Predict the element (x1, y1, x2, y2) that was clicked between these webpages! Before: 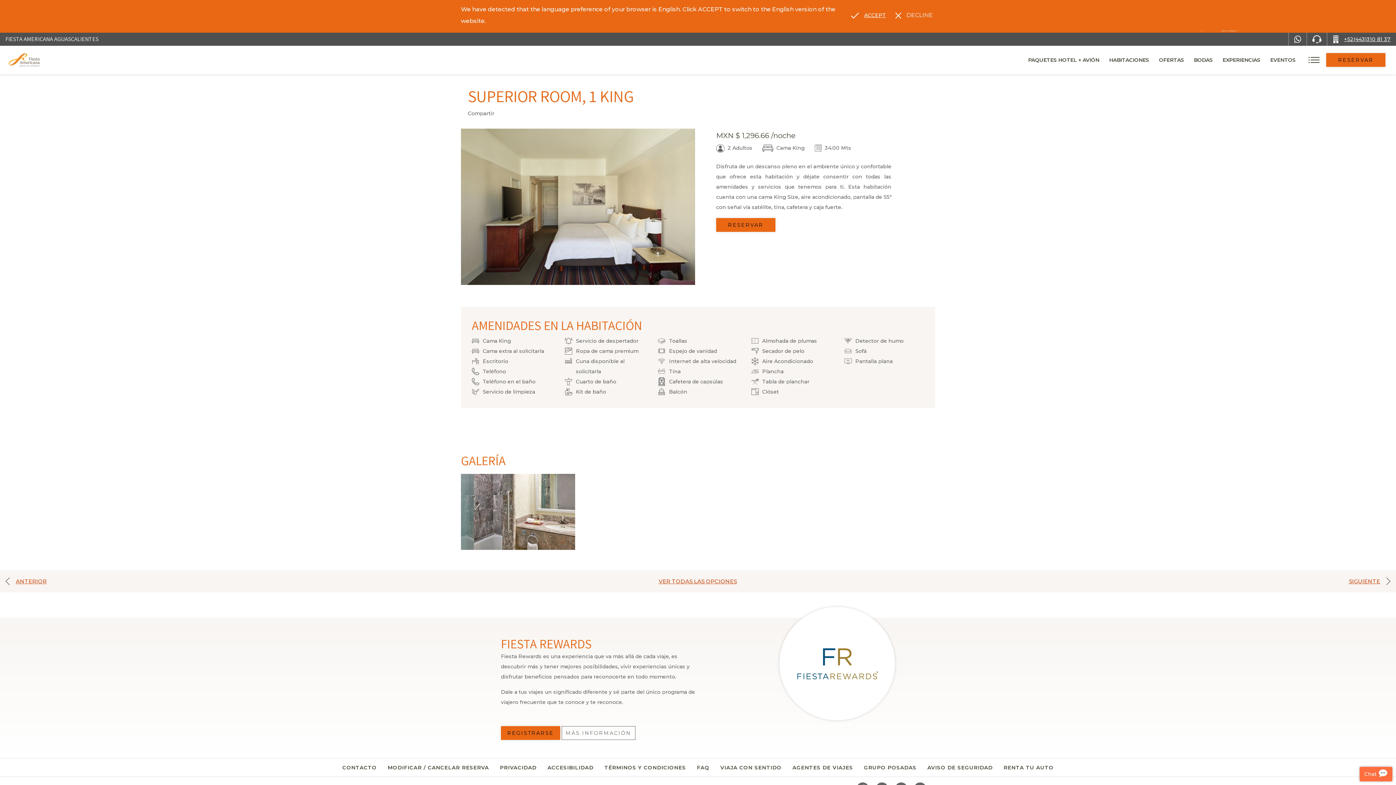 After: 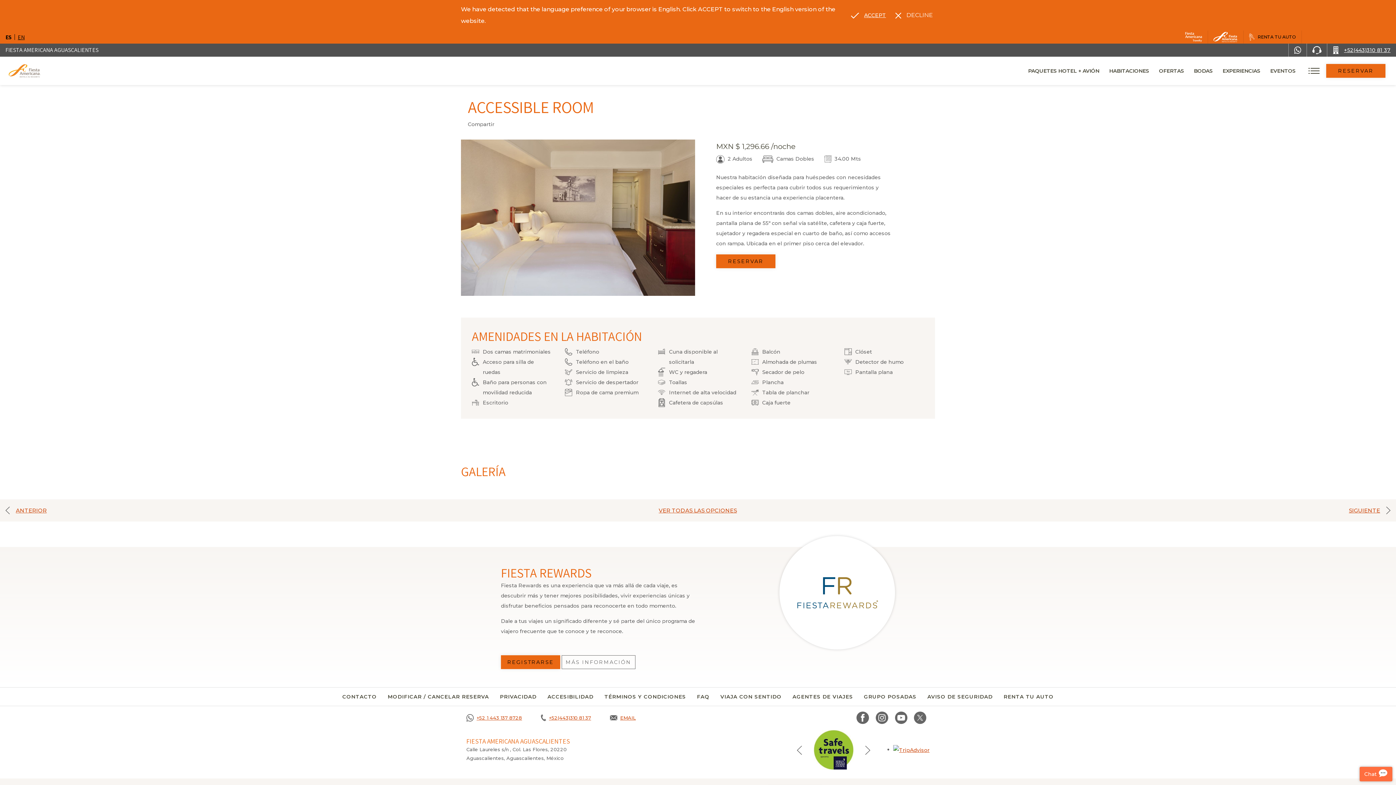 Action: bbox: (5, 577, 46, 585) label: ANTERIOR